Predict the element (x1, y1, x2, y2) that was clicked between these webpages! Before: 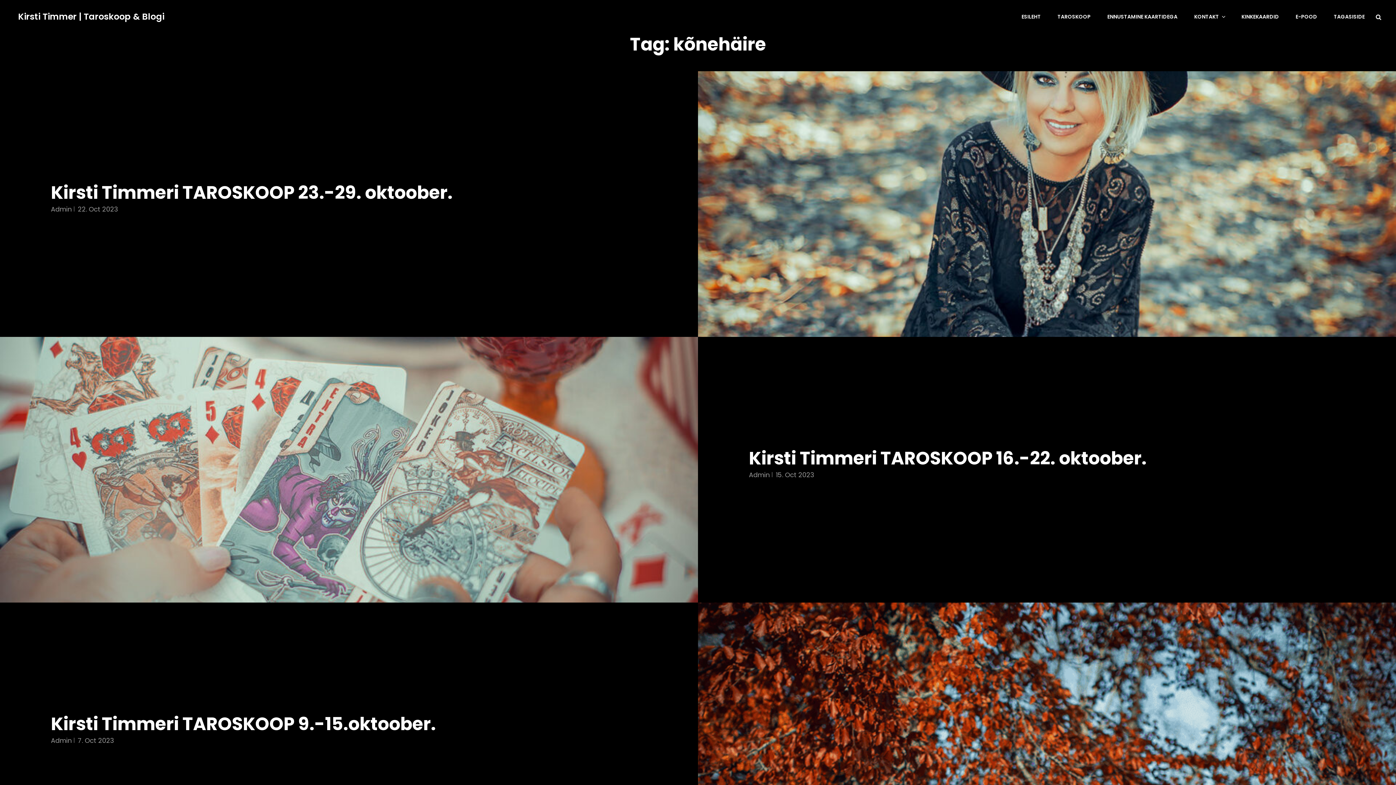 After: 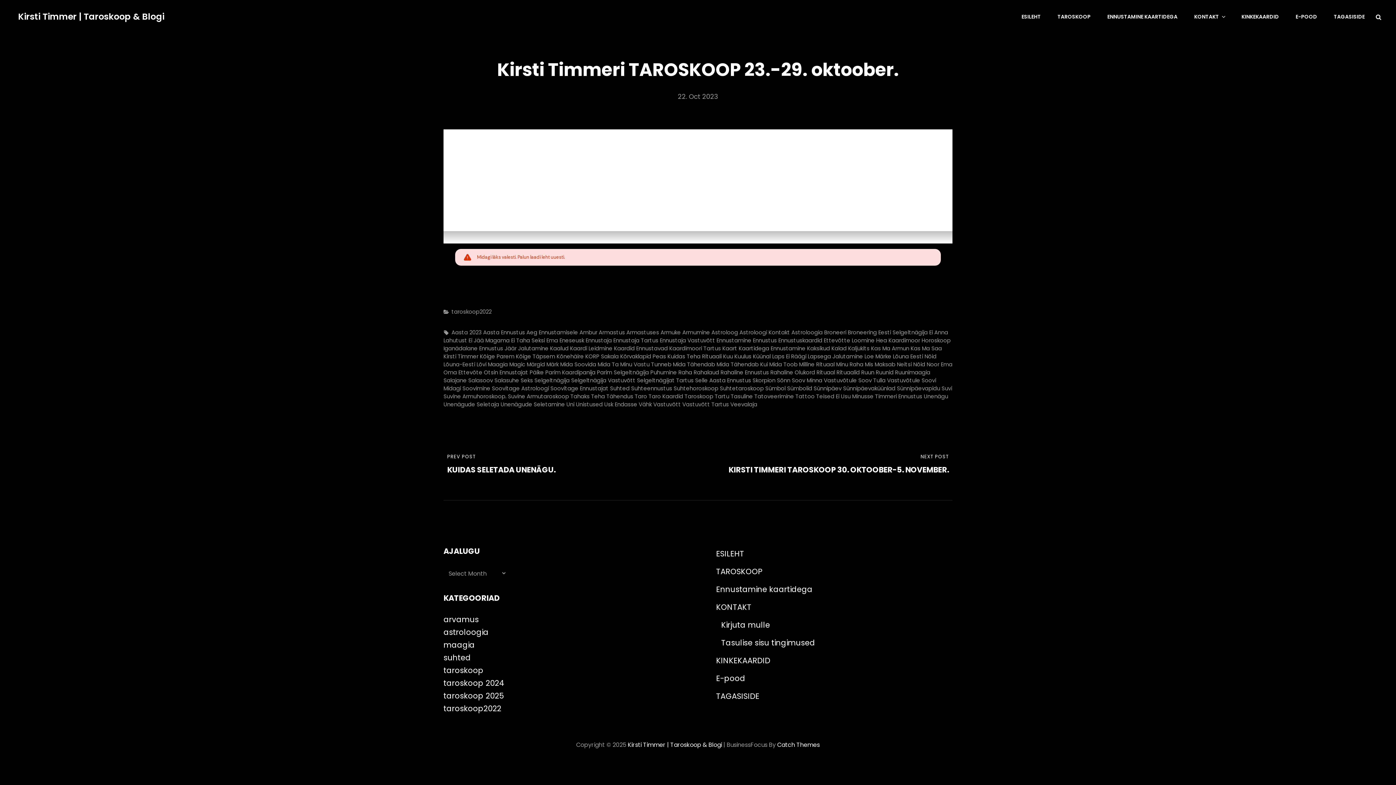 Action: bbox: (50, 180, 452, 205) label: Kirsti Timmeri TAROSKOOP 23.-29. oktoober.